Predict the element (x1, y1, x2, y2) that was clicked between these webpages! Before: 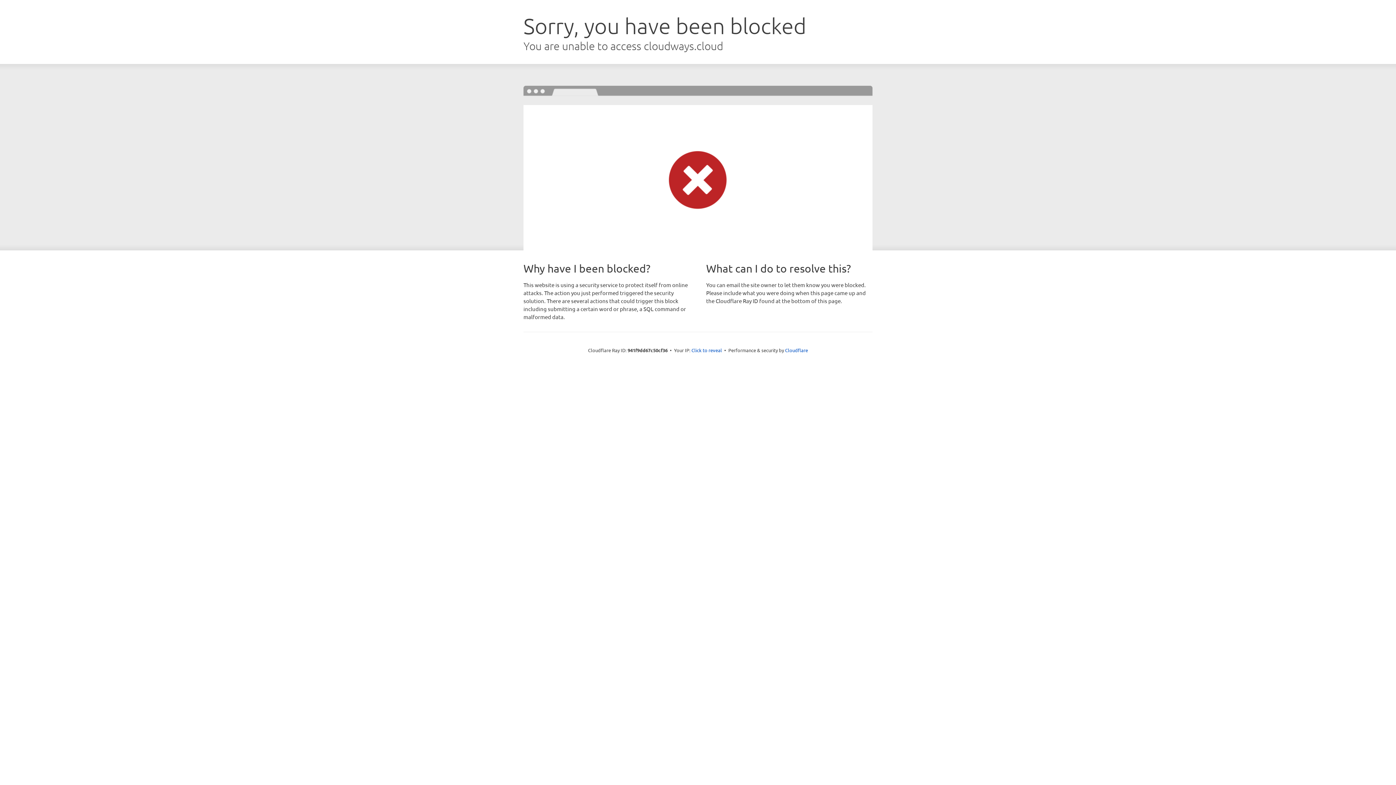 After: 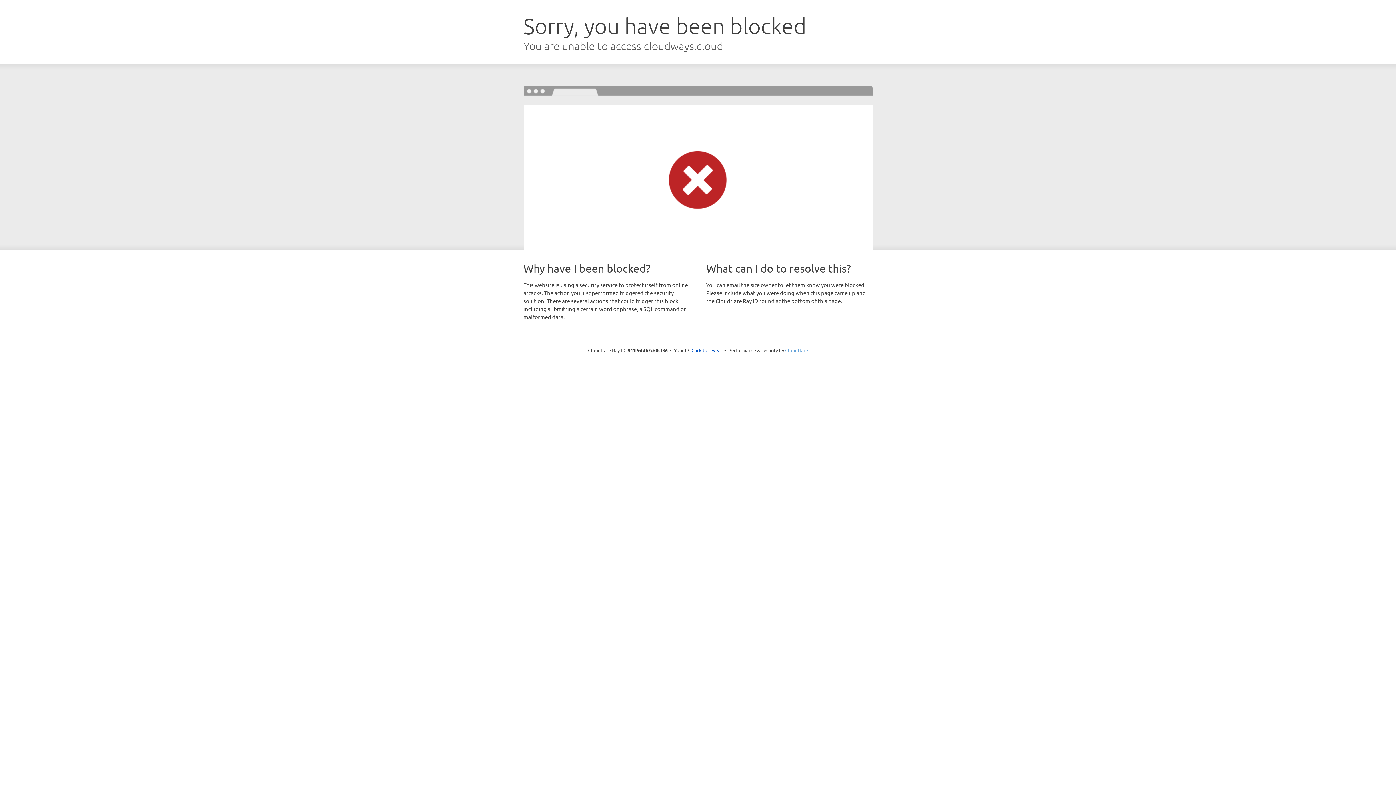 Action: label: Cloudflare bbox: (785, 347, 808, 353)